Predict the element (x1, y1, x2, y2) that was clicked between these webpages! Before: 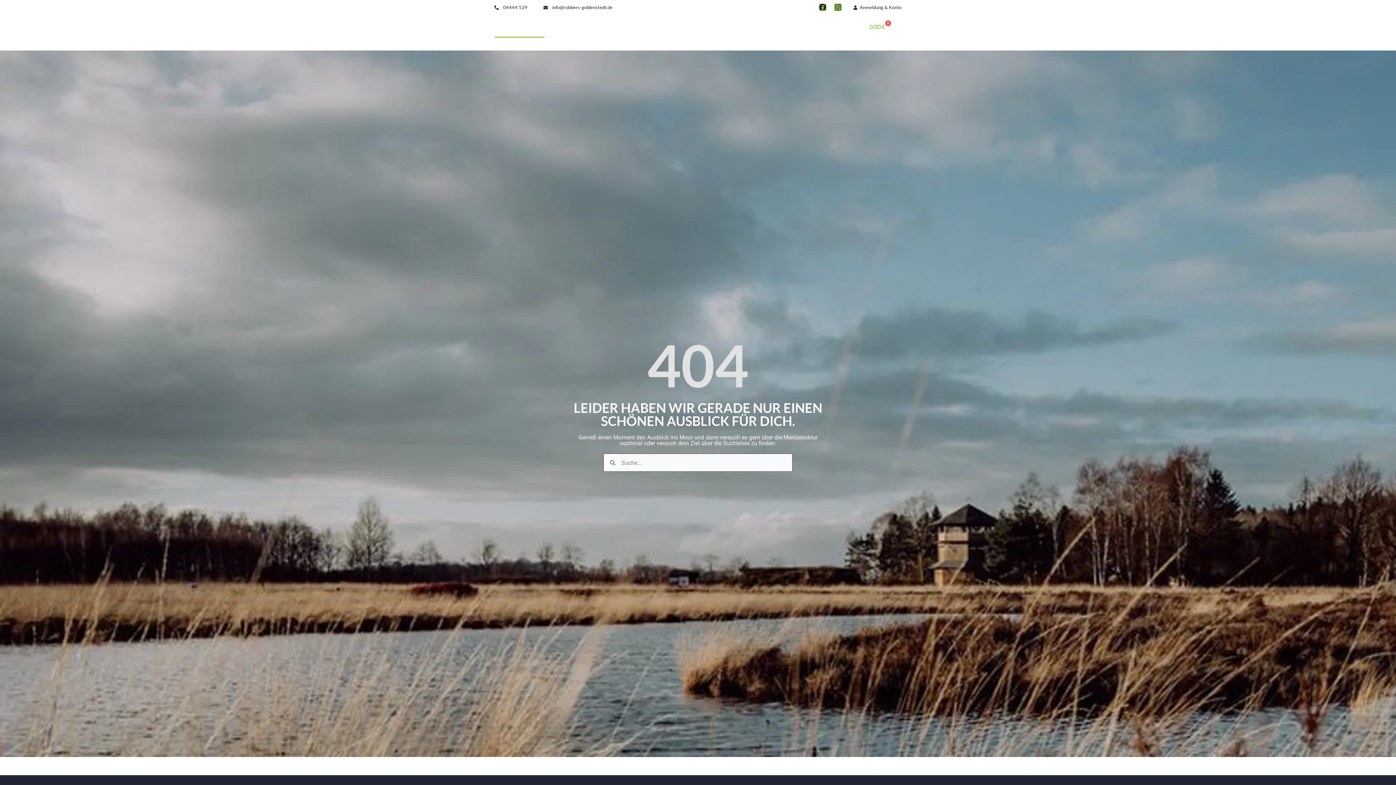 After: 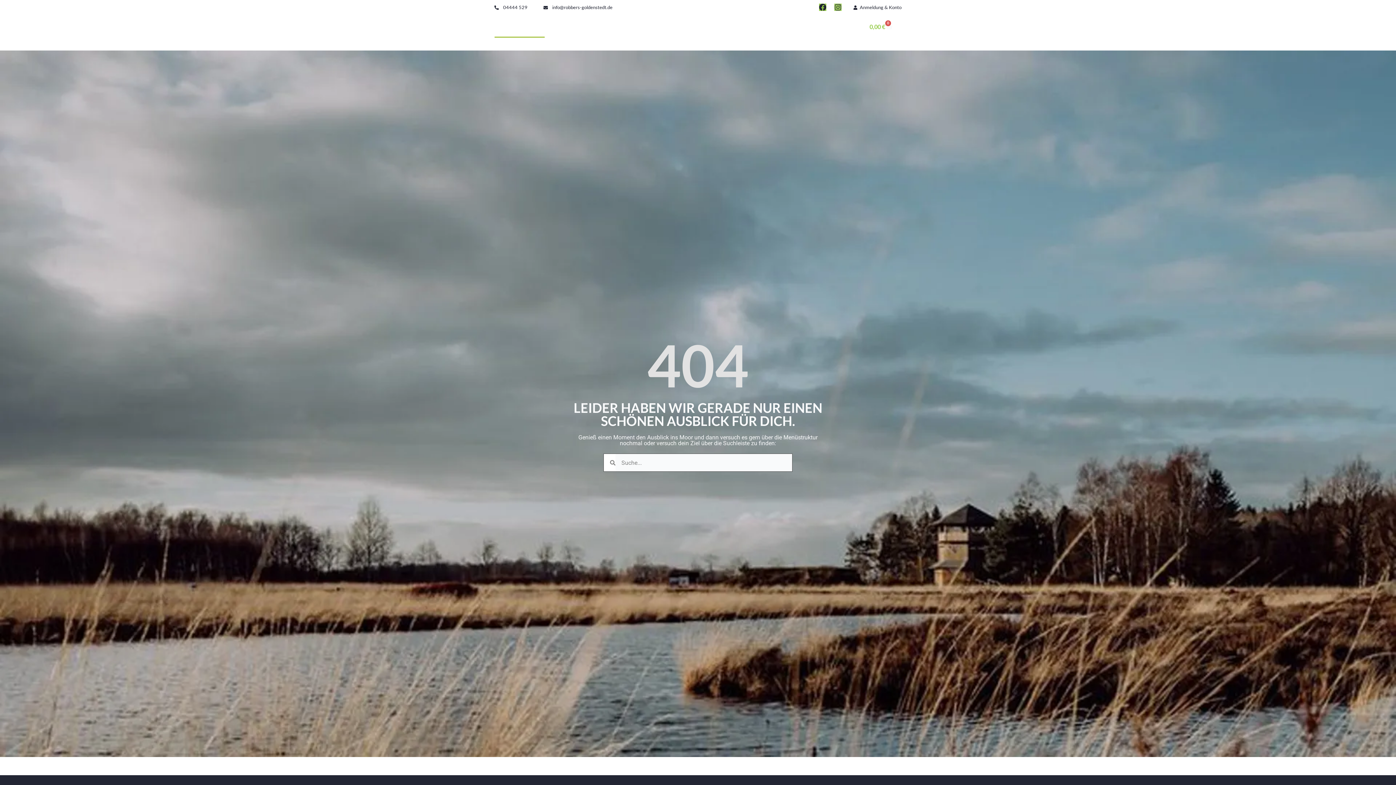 Action: bbox: (834, 3, 841, 10) label: Instagram